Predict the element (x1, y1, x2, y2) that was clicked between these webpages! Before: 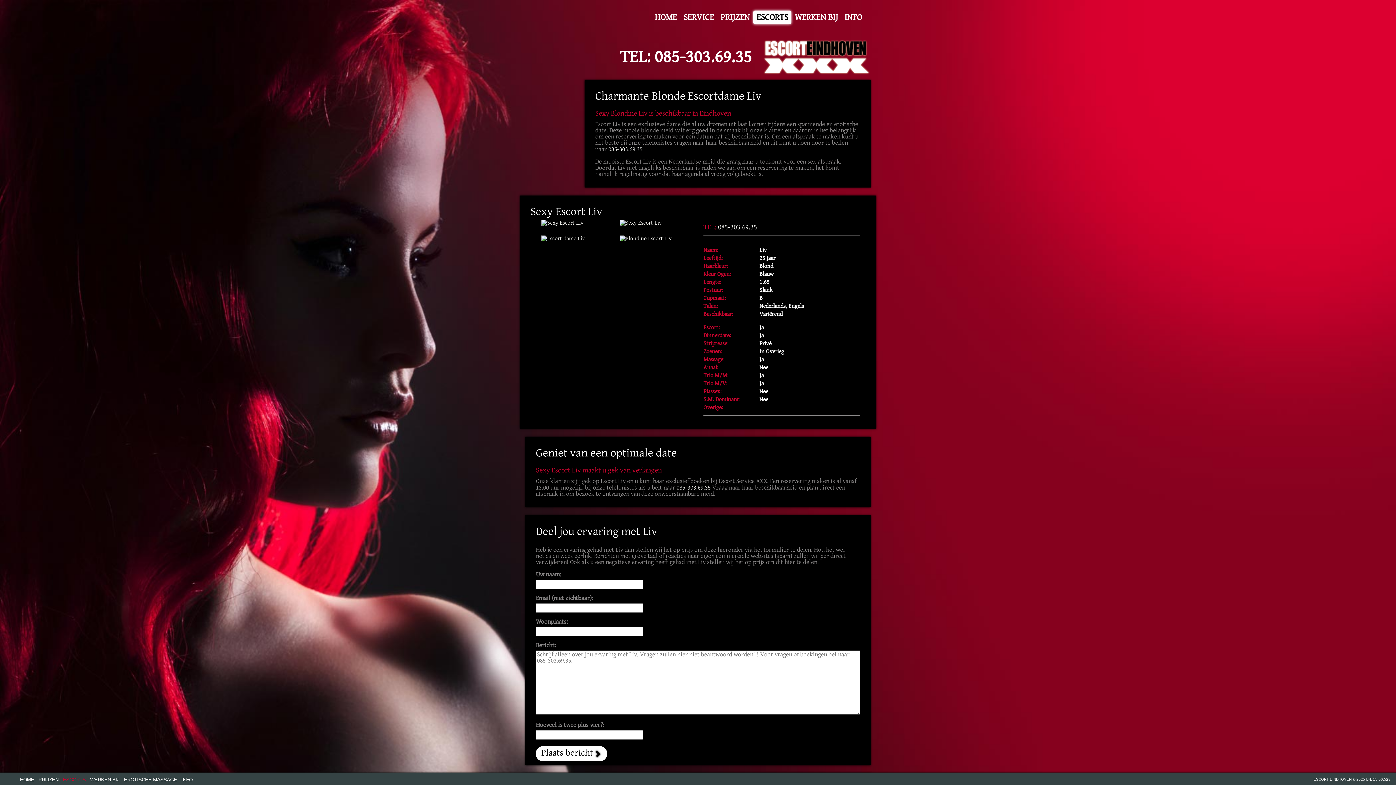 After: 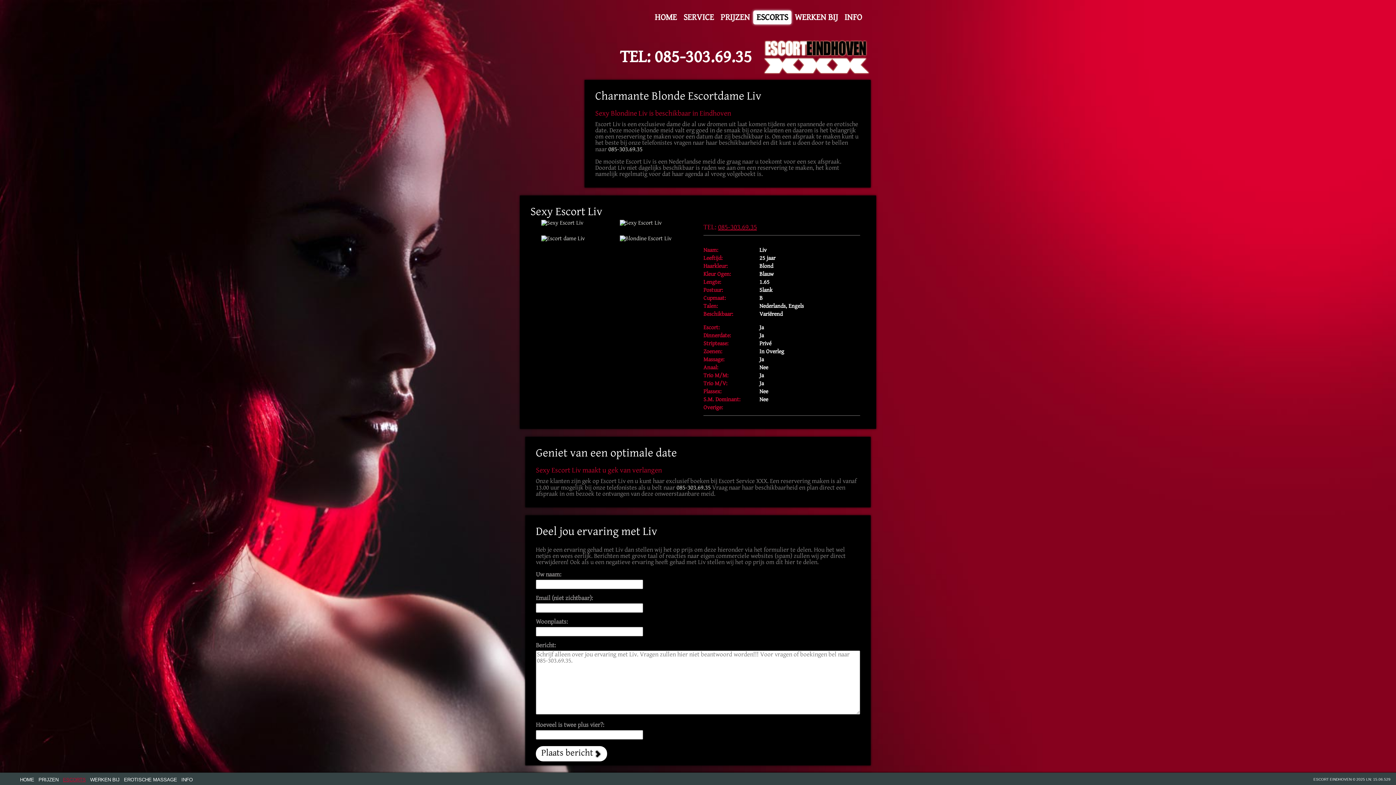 Action: bbox: (718, 223, 757, 231) label: 085-303.69.35